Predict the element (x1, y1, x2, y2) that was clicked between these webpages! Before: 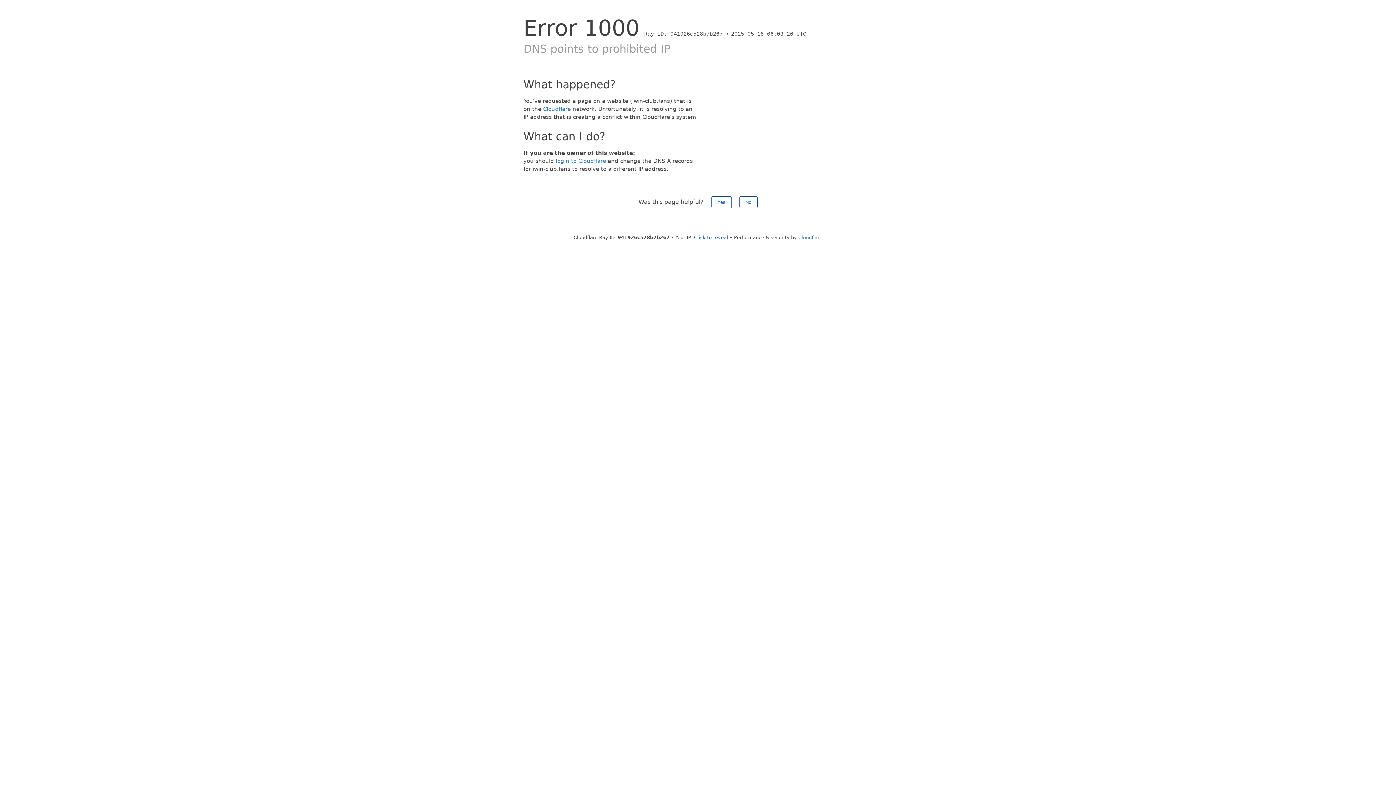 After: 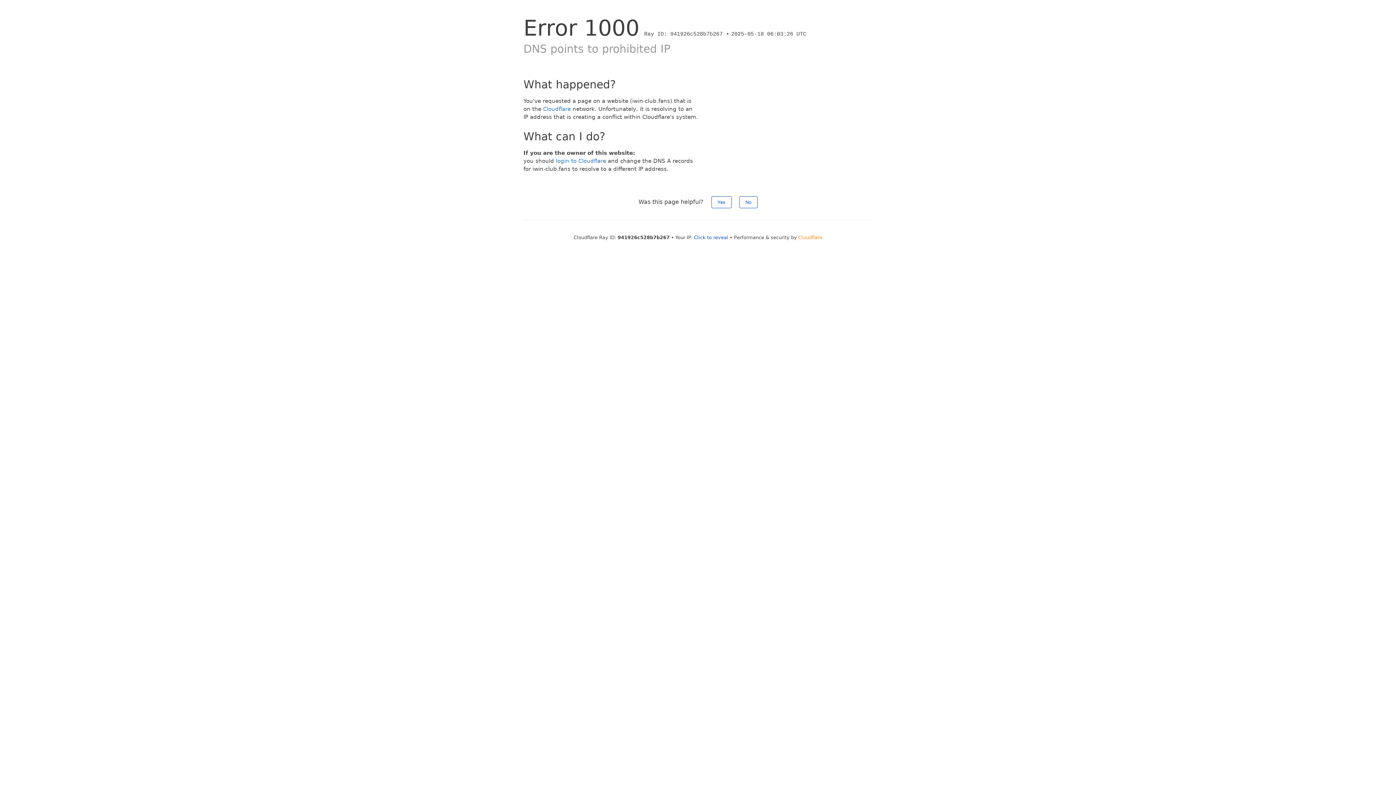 Action: bbox: (798, 234, 822, 240) label: Cloudflare